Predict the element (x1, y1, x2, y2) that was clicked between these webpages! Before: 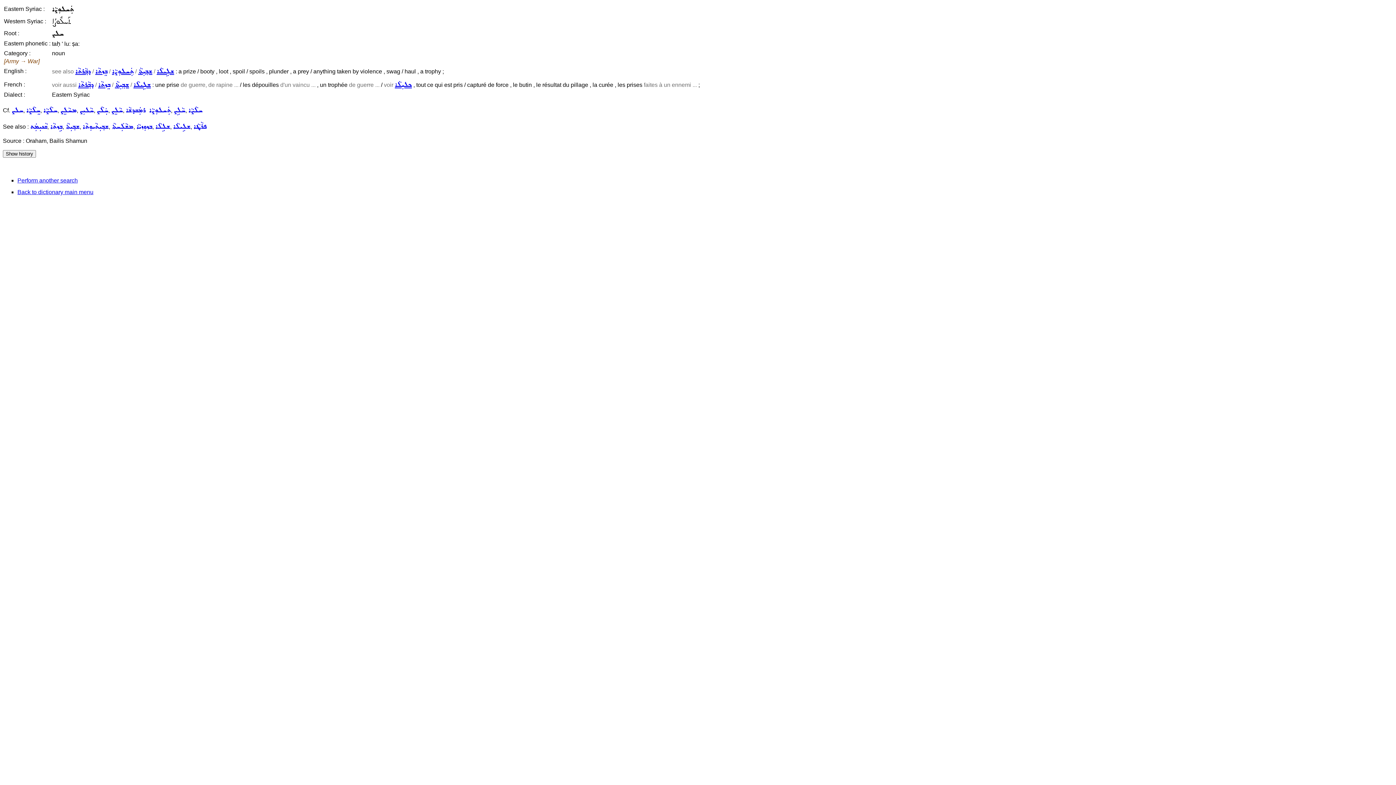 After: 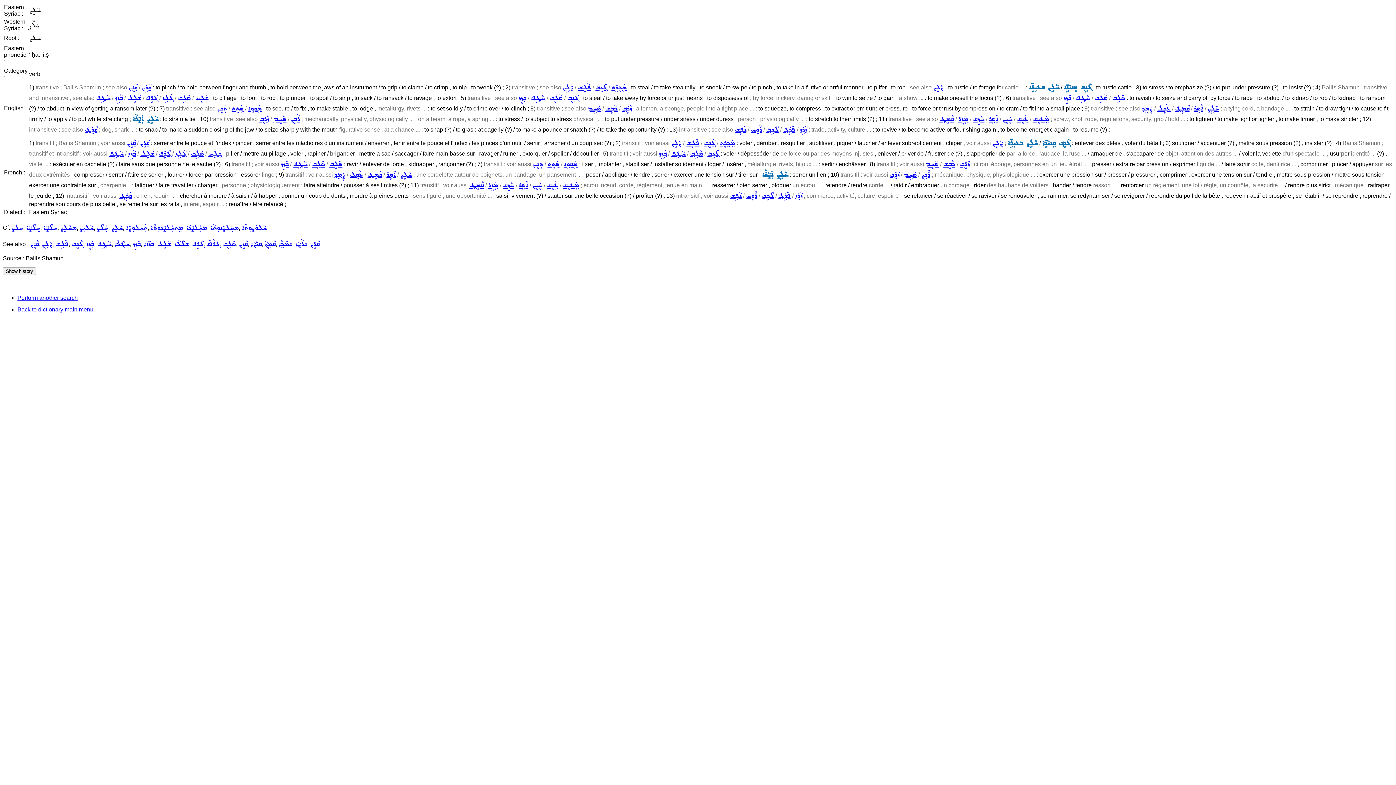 Action: label: ܚܵܠܹܨ bbox: (173, 107, 185, 113)